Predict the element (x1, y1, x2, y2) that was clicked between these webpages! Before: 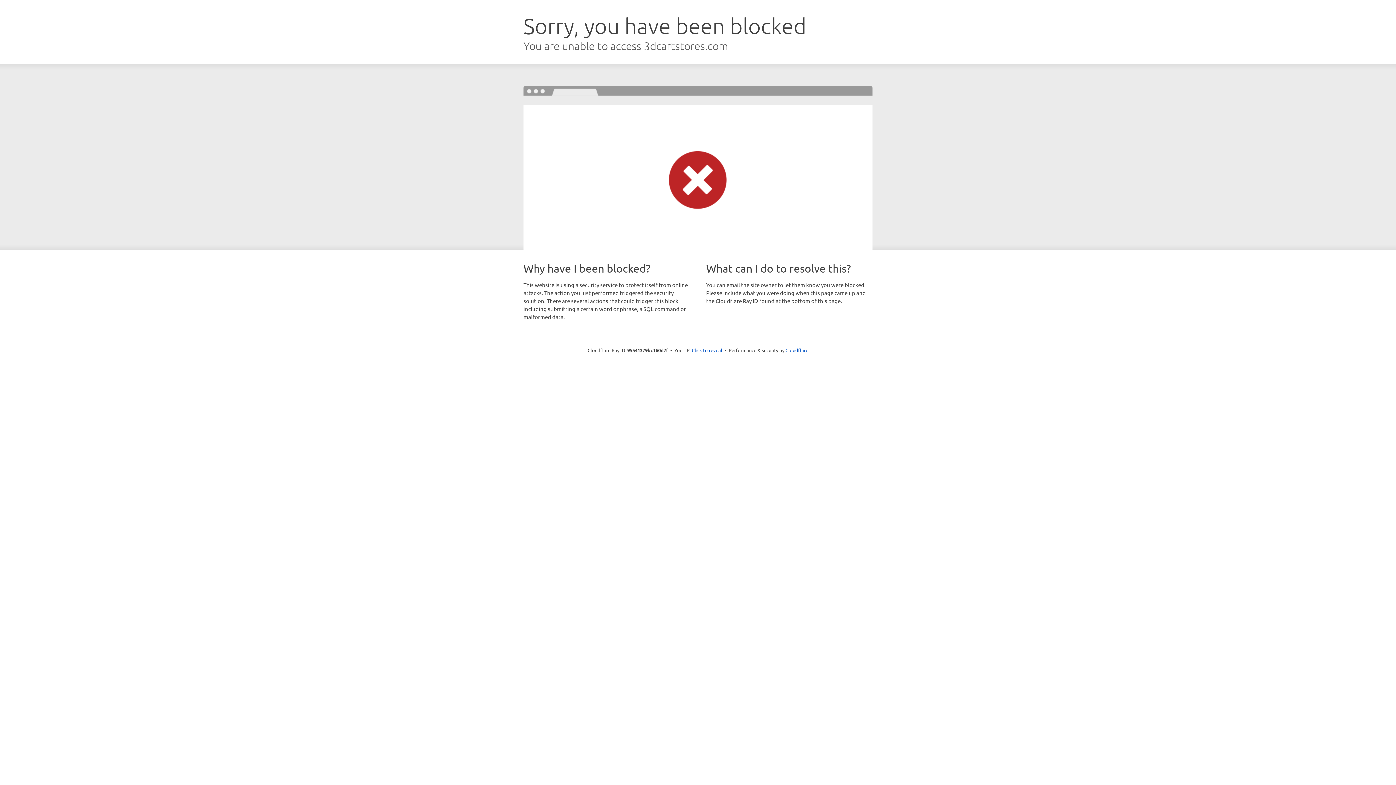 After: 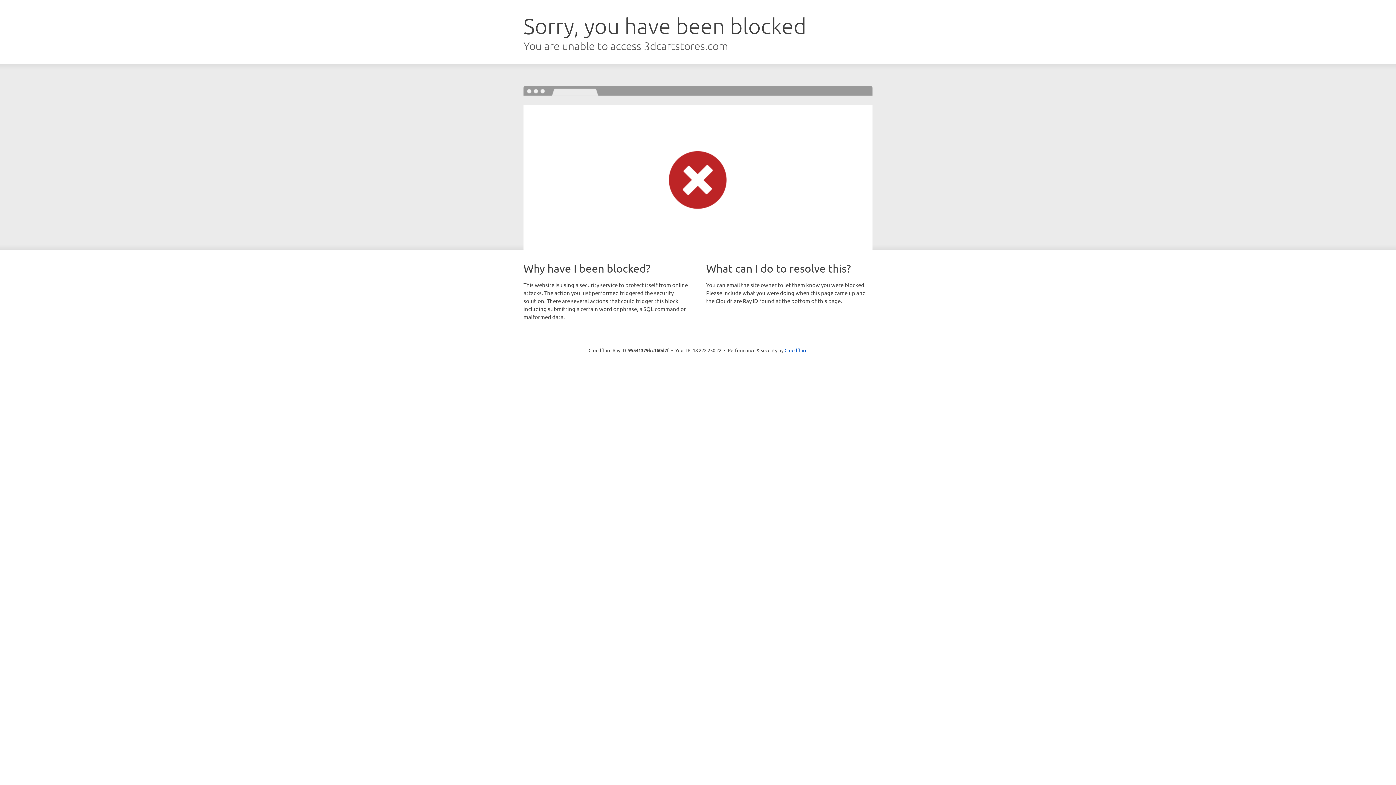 Action: bbox: (692, 346, 722, 353) label: Click to reveal